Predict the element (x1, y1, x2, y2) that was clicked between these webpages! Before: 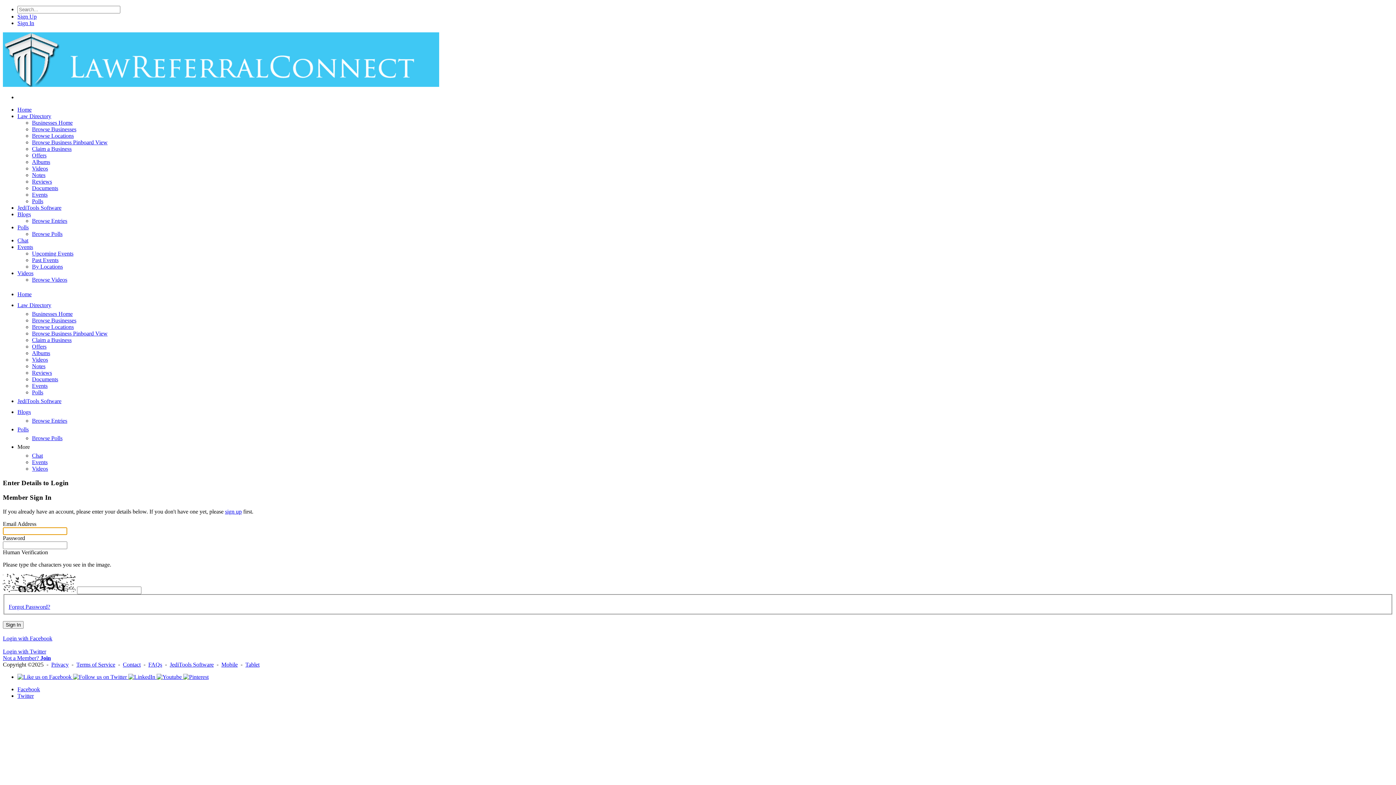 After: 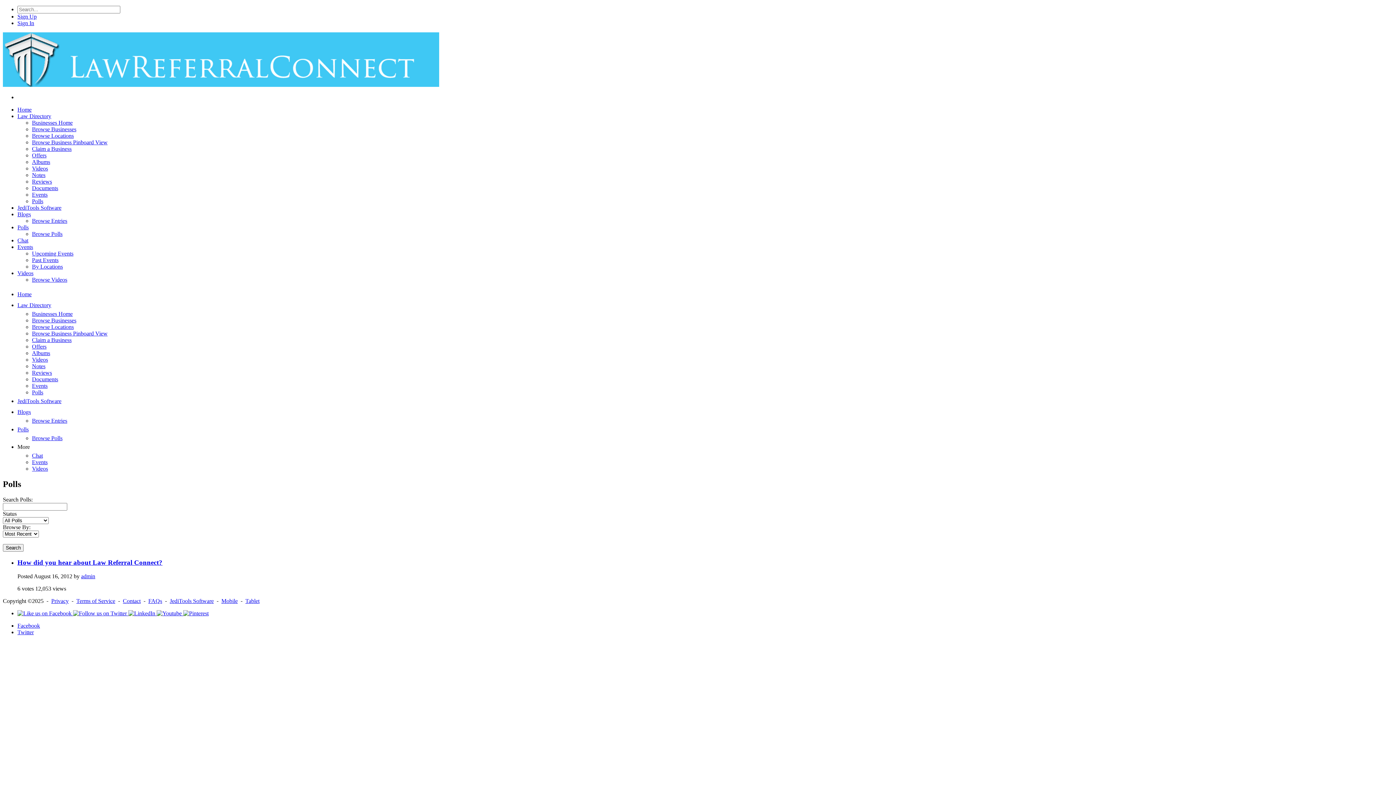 Action: bbox: (17, 426, 28, 432) label: Polls